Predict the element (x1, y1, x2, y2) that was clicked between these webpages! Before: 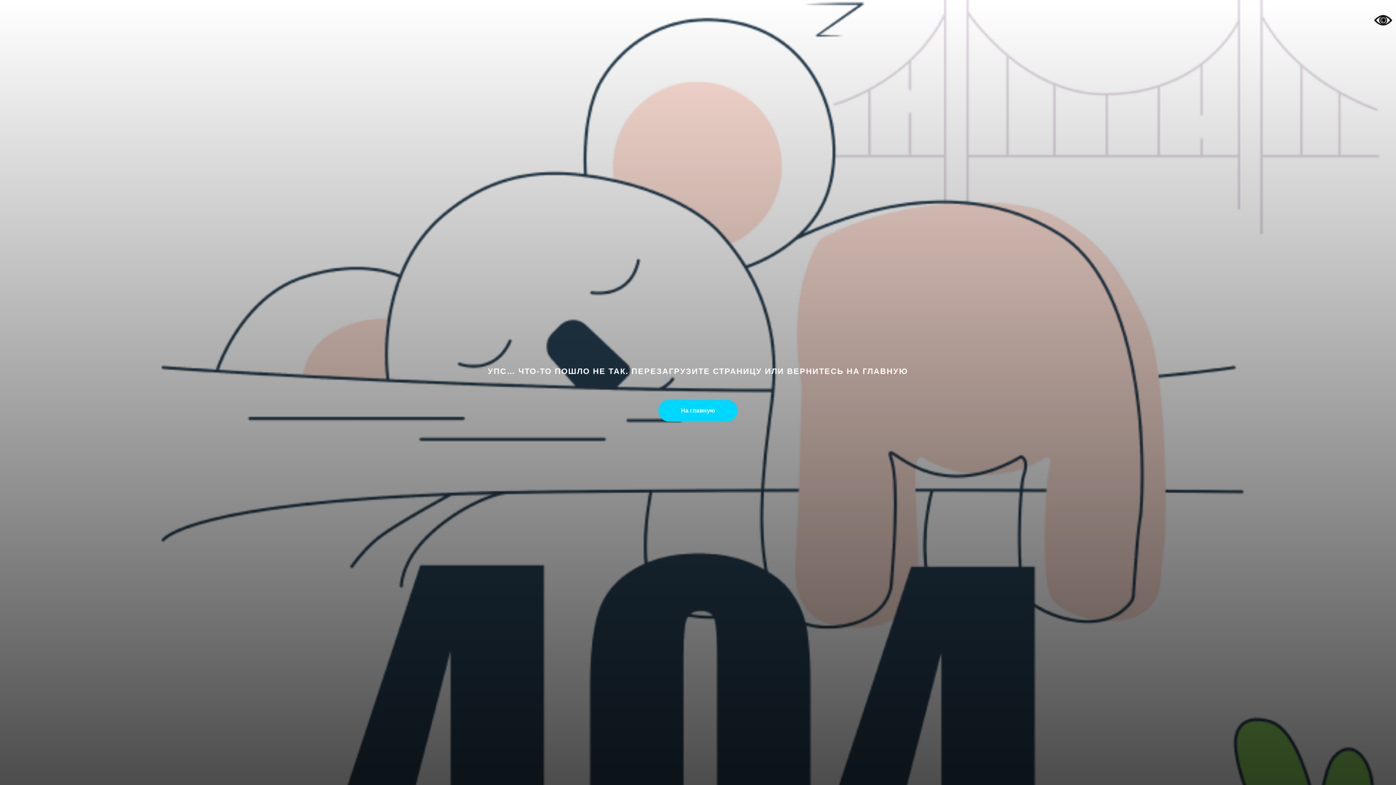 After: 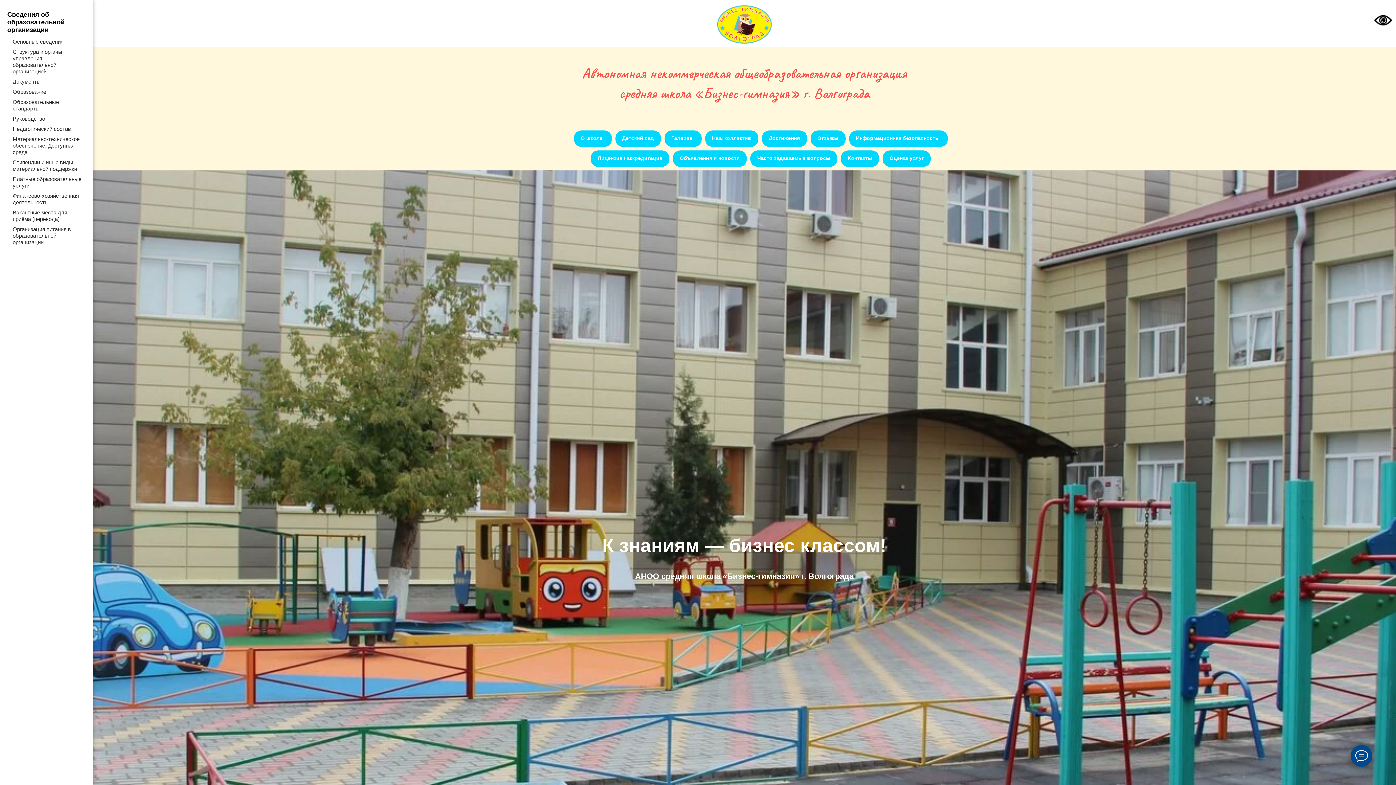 Action: bbox: (658, 400, 737, 421) label: На главную